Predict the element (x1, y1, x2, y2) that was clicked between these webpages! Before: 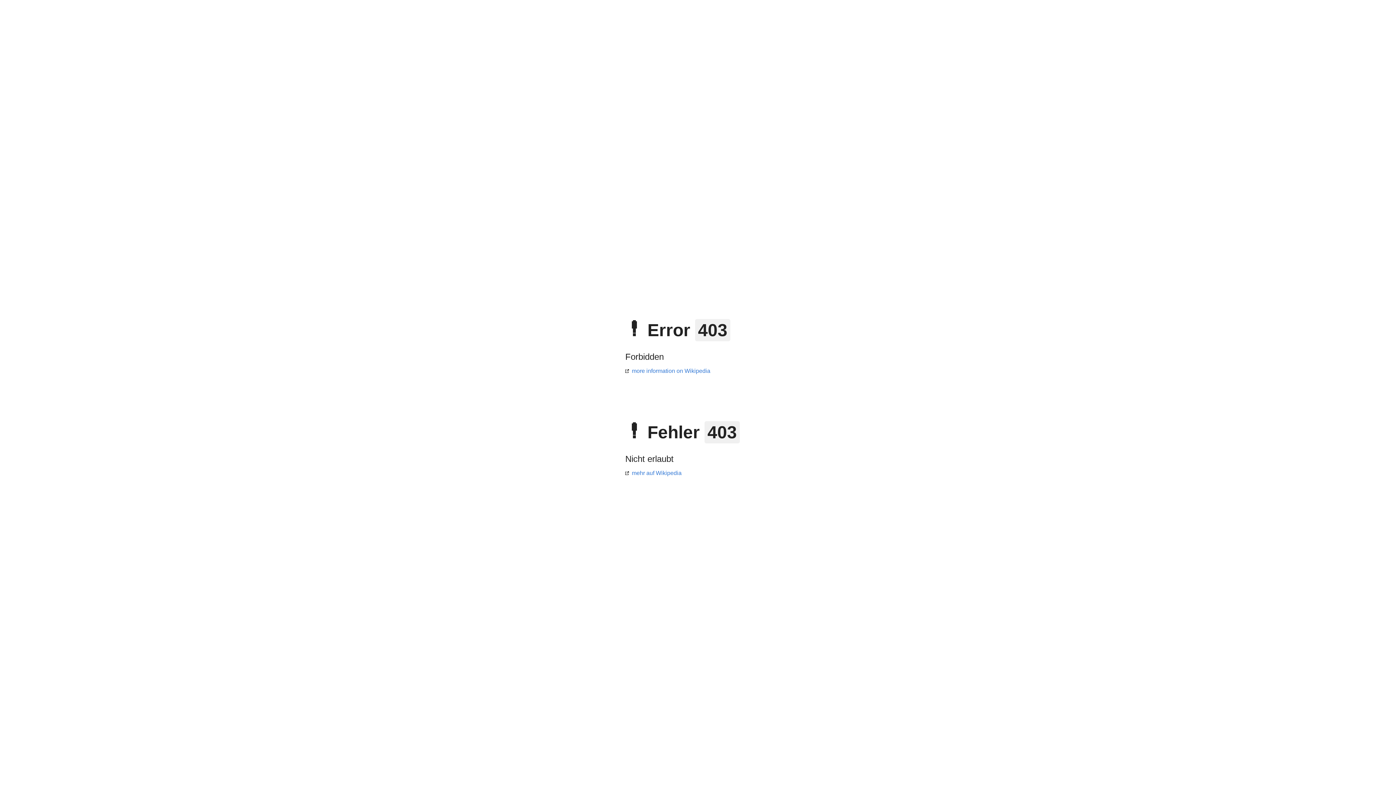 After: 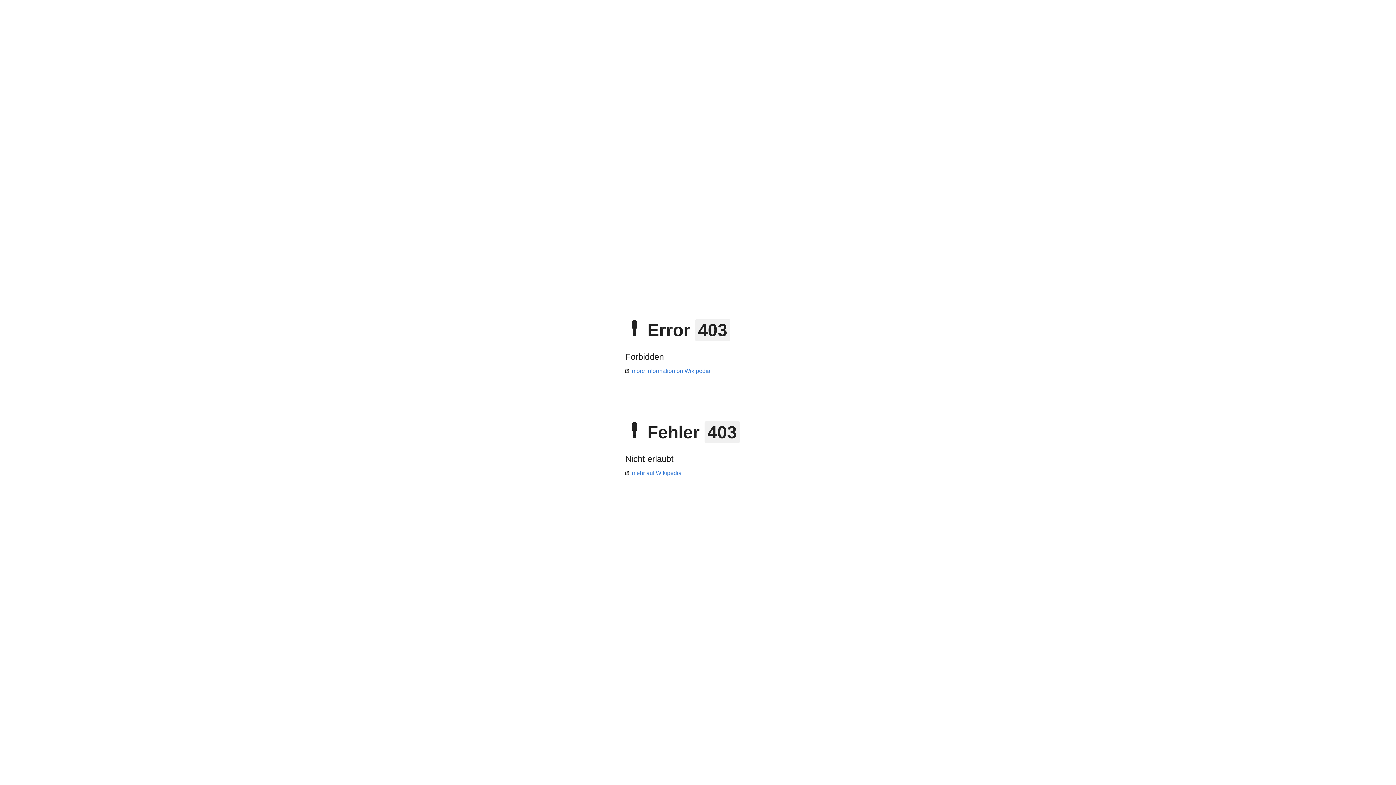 Action: label: more information on Wikipedia bbox: (625, 368, 710, 374)